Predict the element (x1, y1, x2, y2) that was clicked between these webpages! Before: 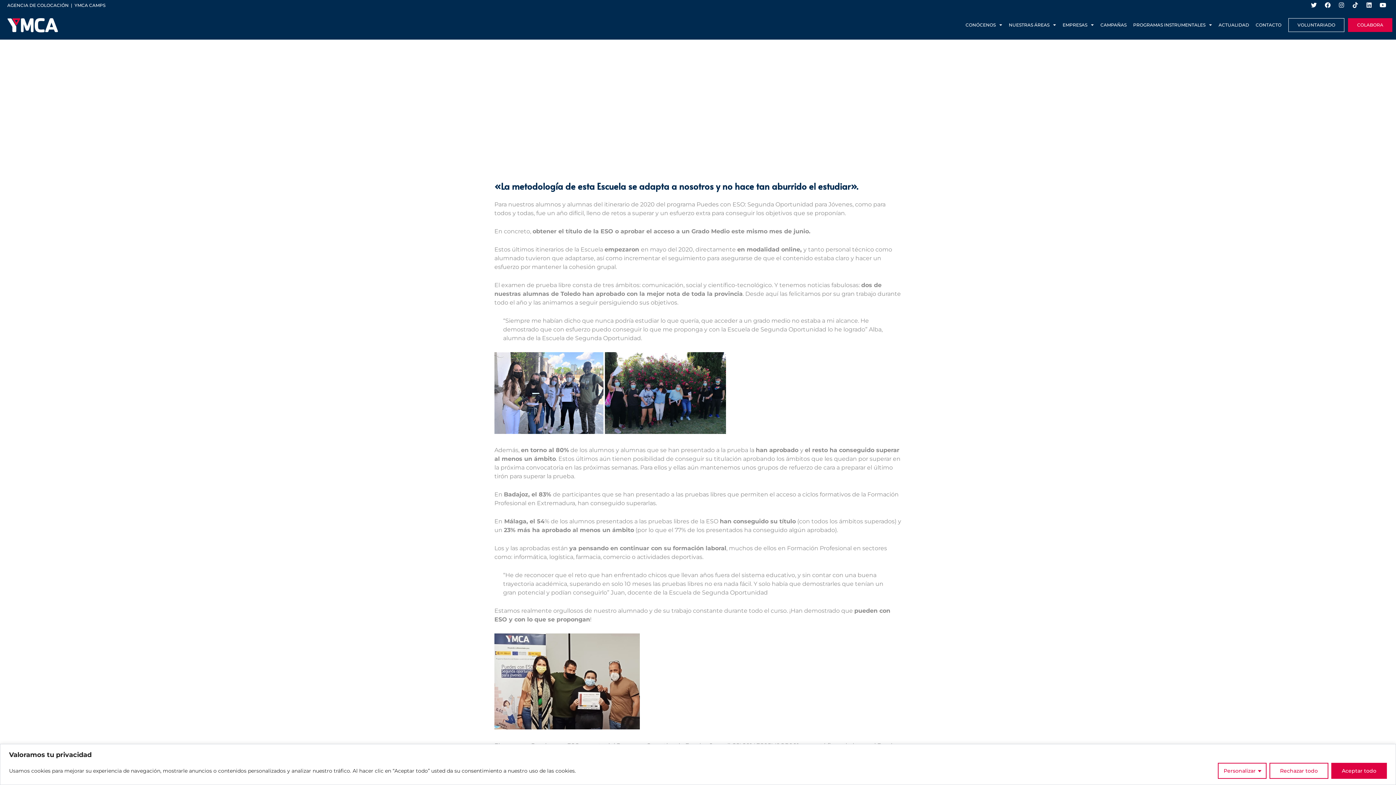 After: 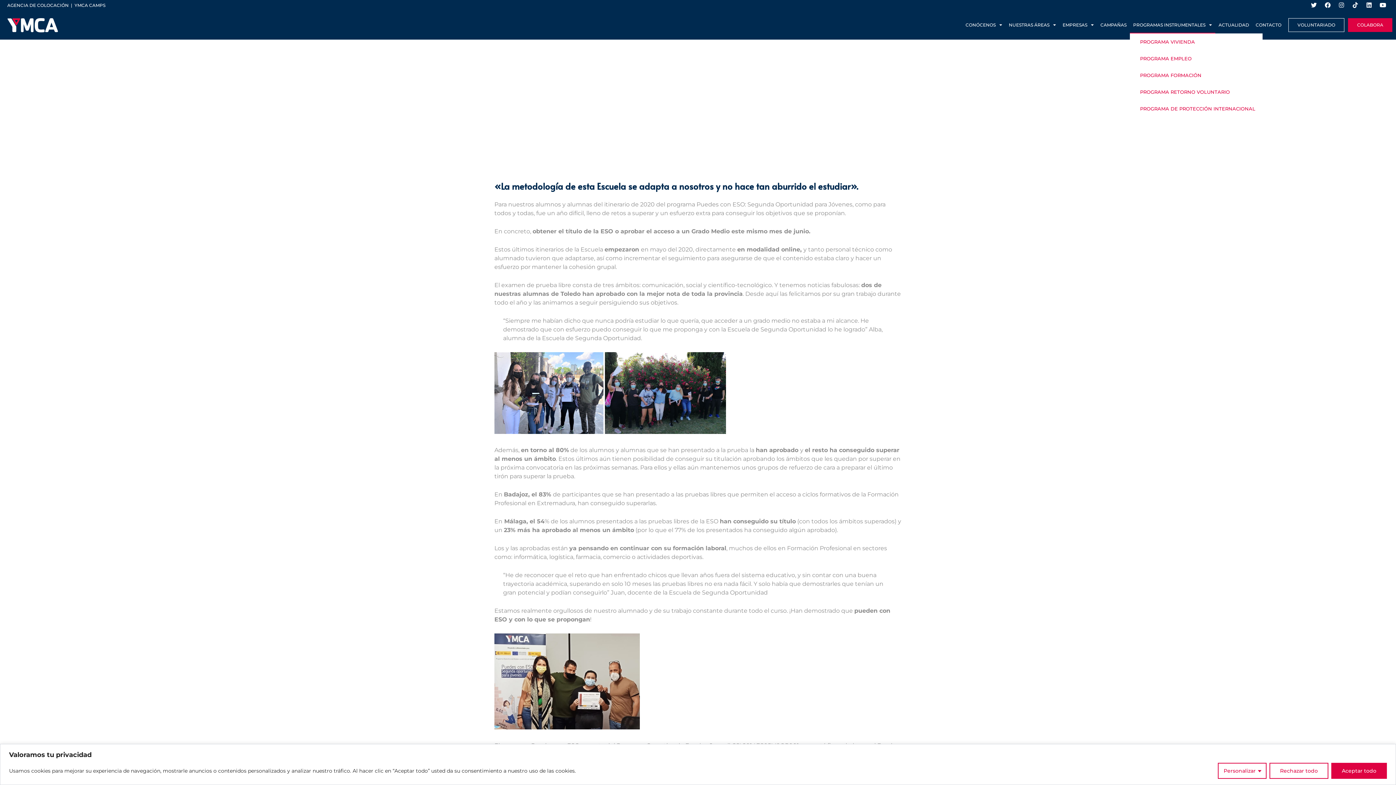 Action: label: PROGRAMAS INSTRUMENTALES bbox: (1130, 16, 1215, 33)